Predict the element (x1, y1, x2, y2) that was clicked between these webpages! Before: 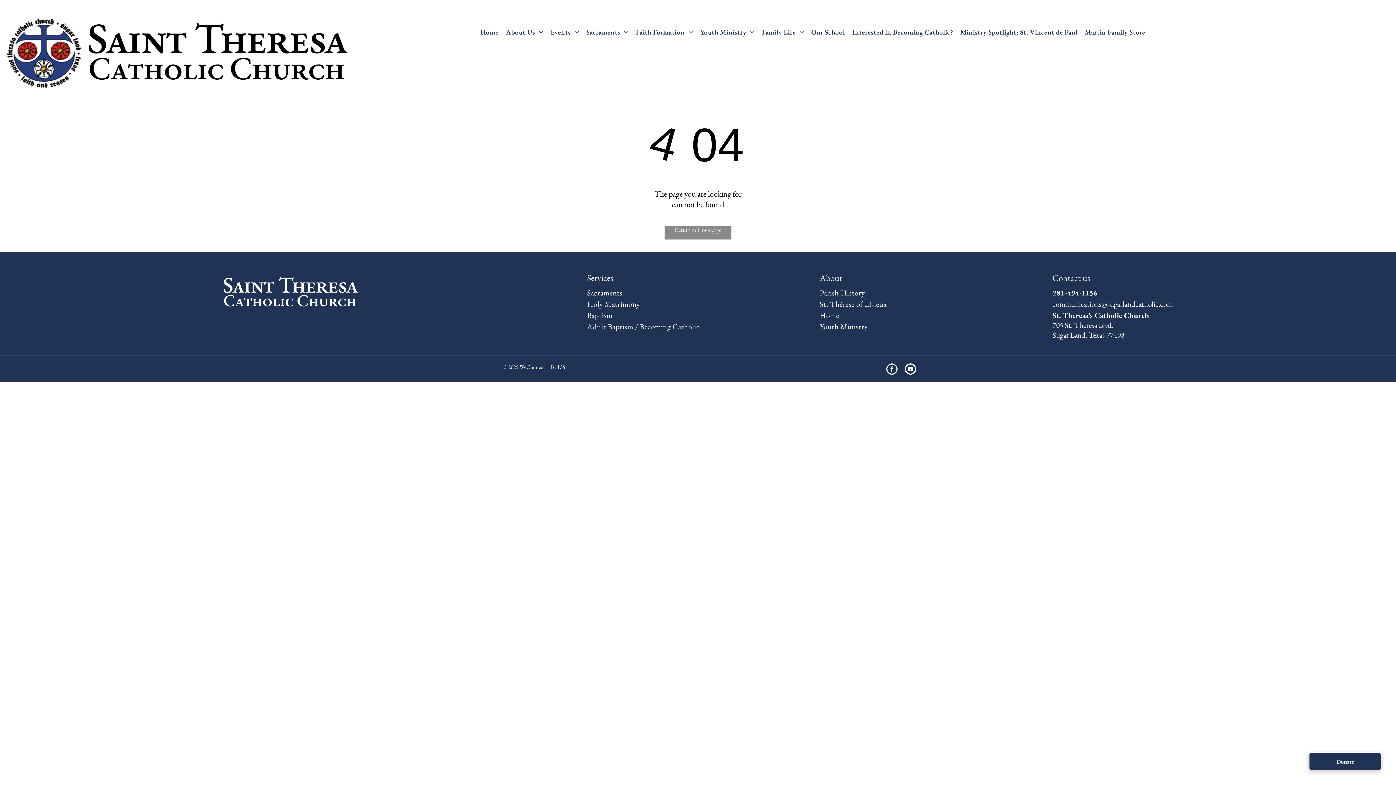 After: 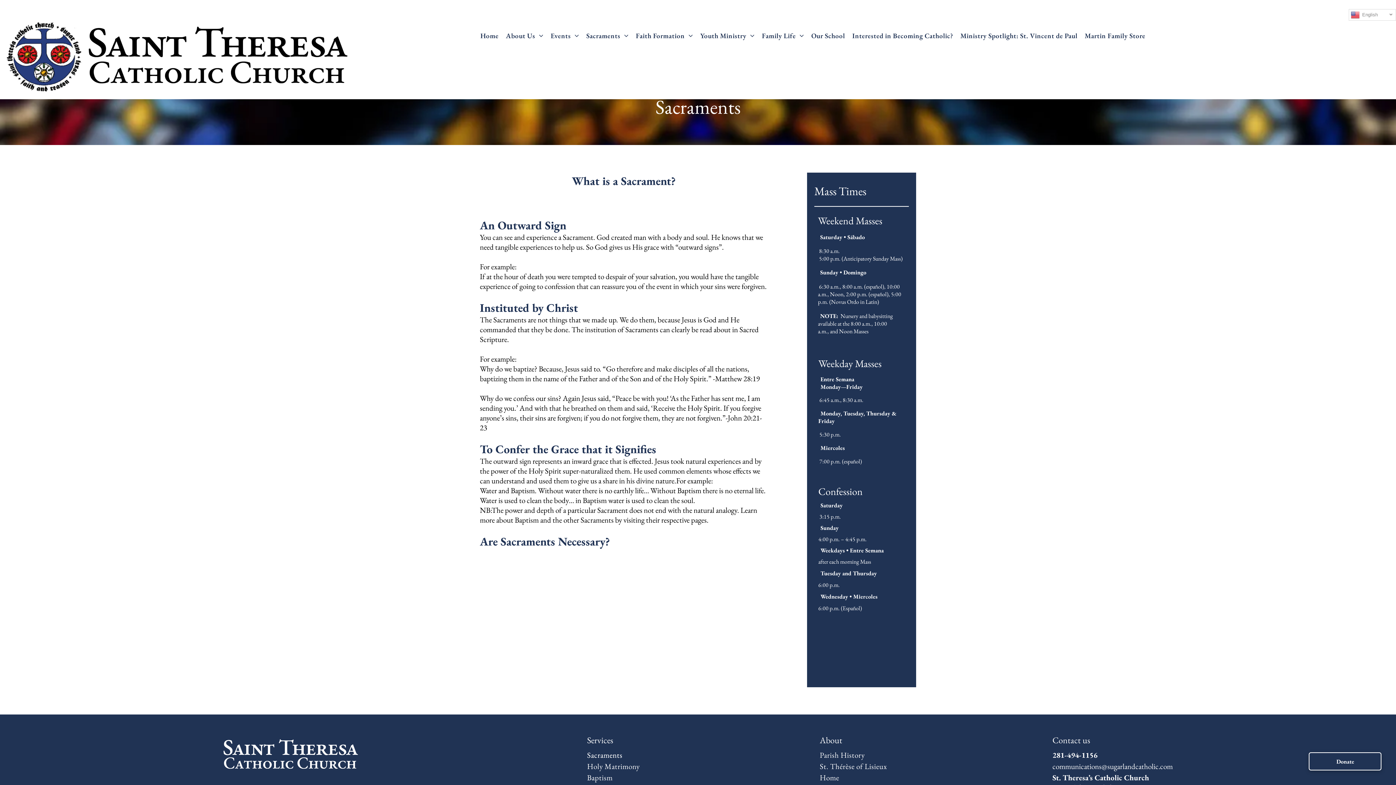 Action: label: Sacraments bbox: (582, 27, 632, 36)